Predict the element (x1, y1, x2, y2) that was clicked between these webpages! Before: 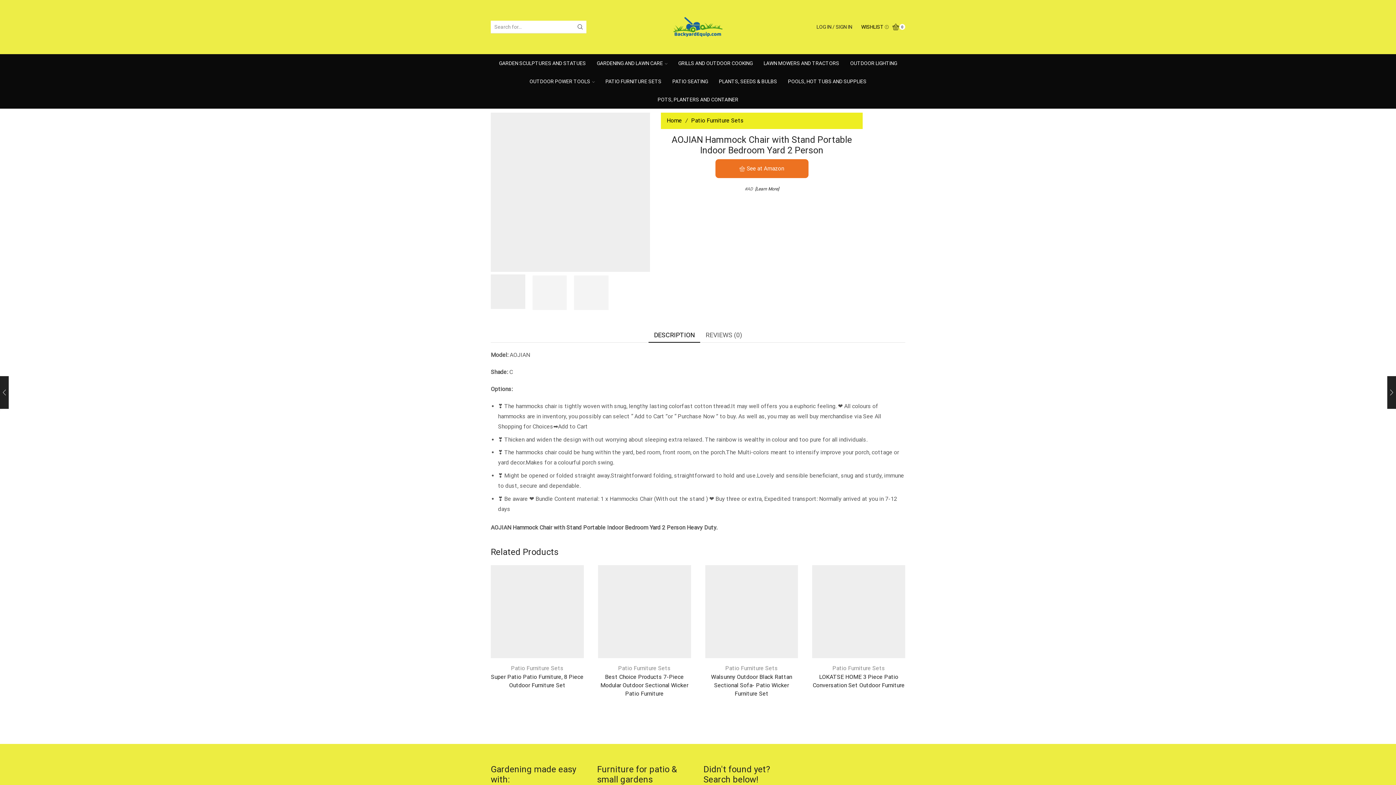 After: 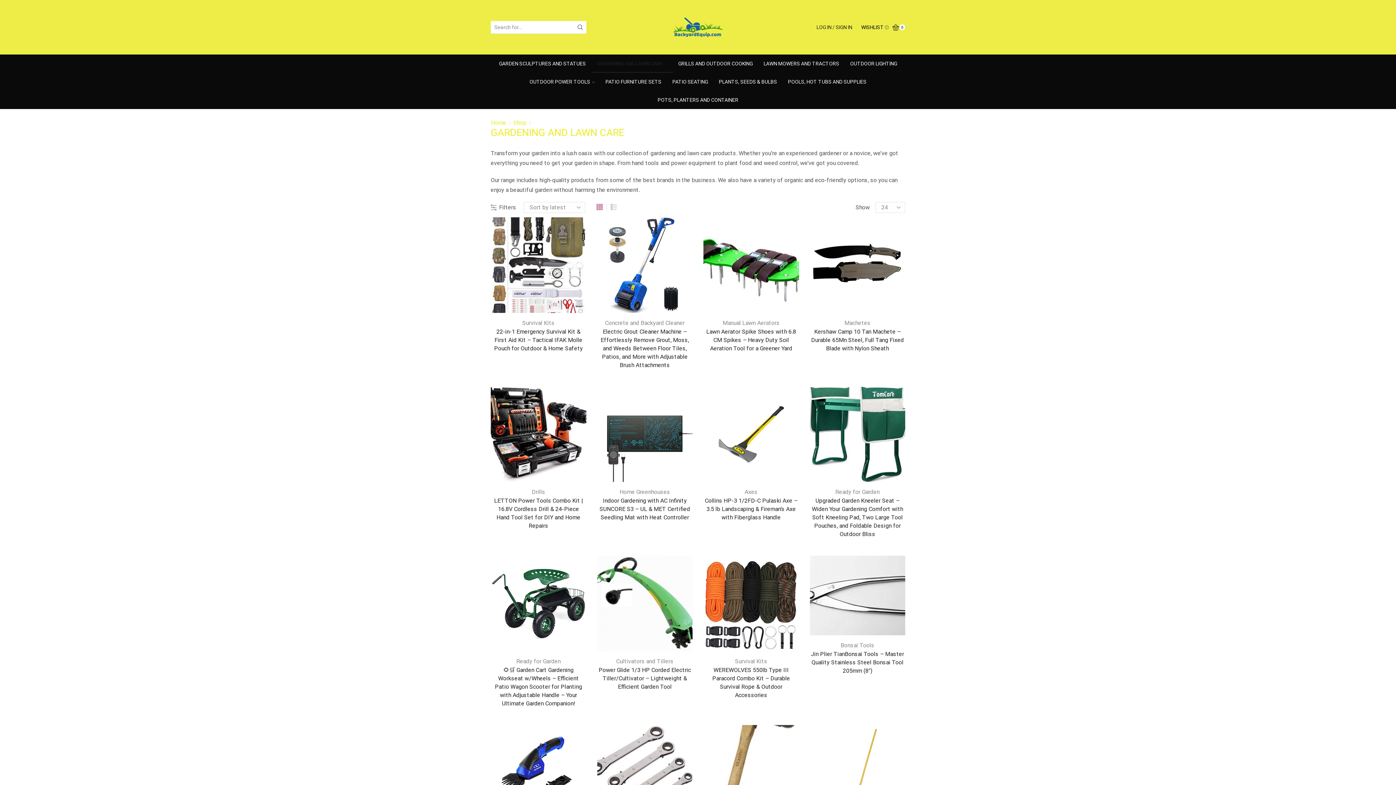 Action: label: GARDENING AND LAWN CARE bbox: (591, 54, 672, 72)